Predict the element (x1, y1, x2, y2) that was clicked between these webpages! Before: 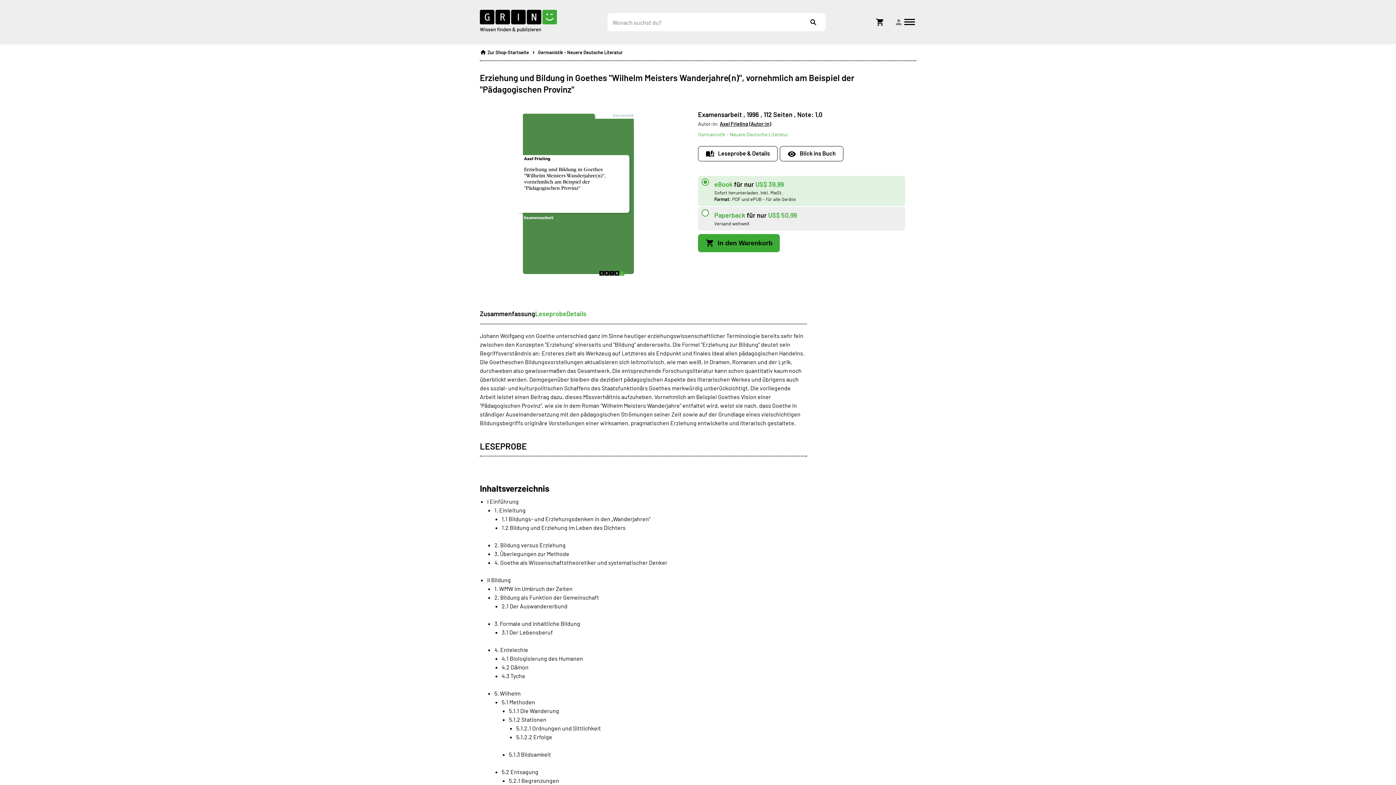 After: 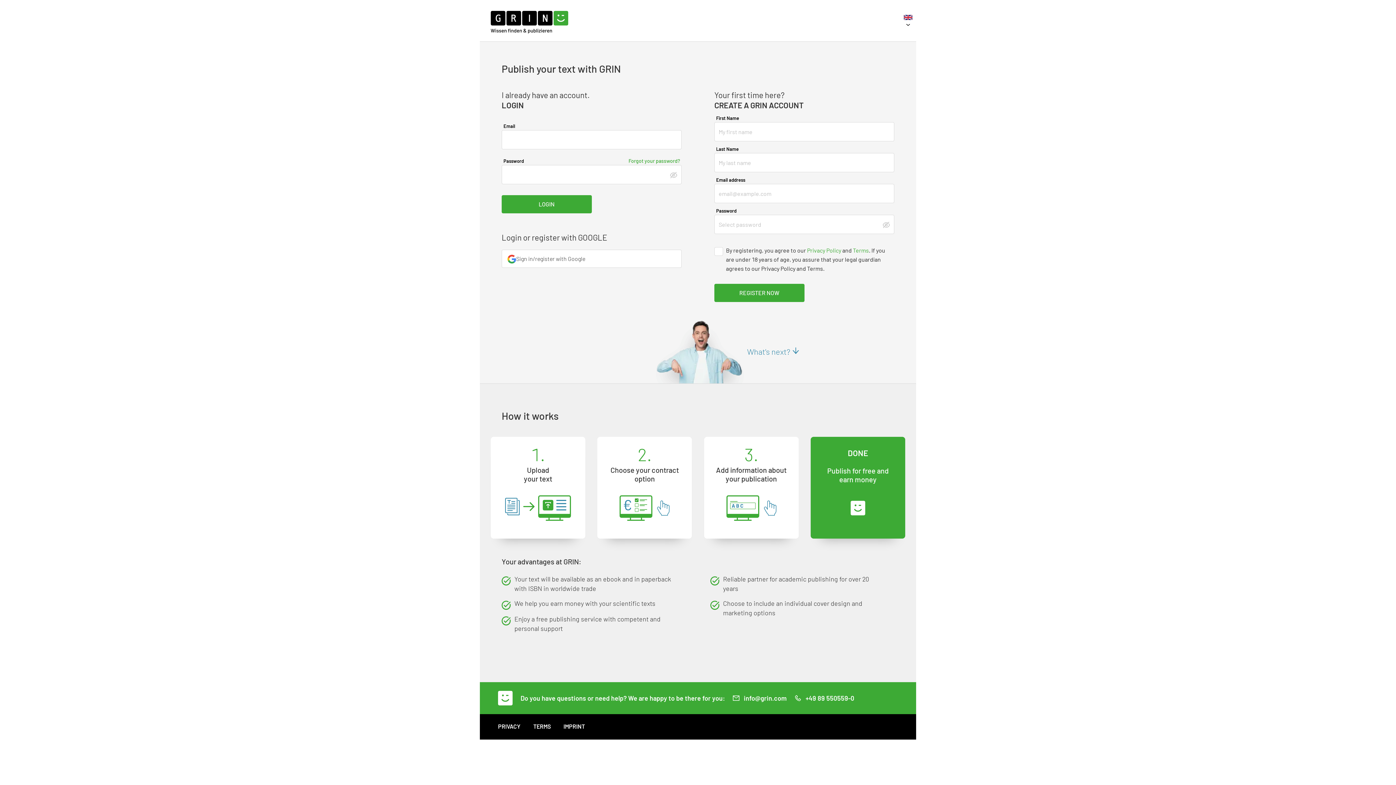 Action: label: Login icon bbox: (894, 17, 903, 26)